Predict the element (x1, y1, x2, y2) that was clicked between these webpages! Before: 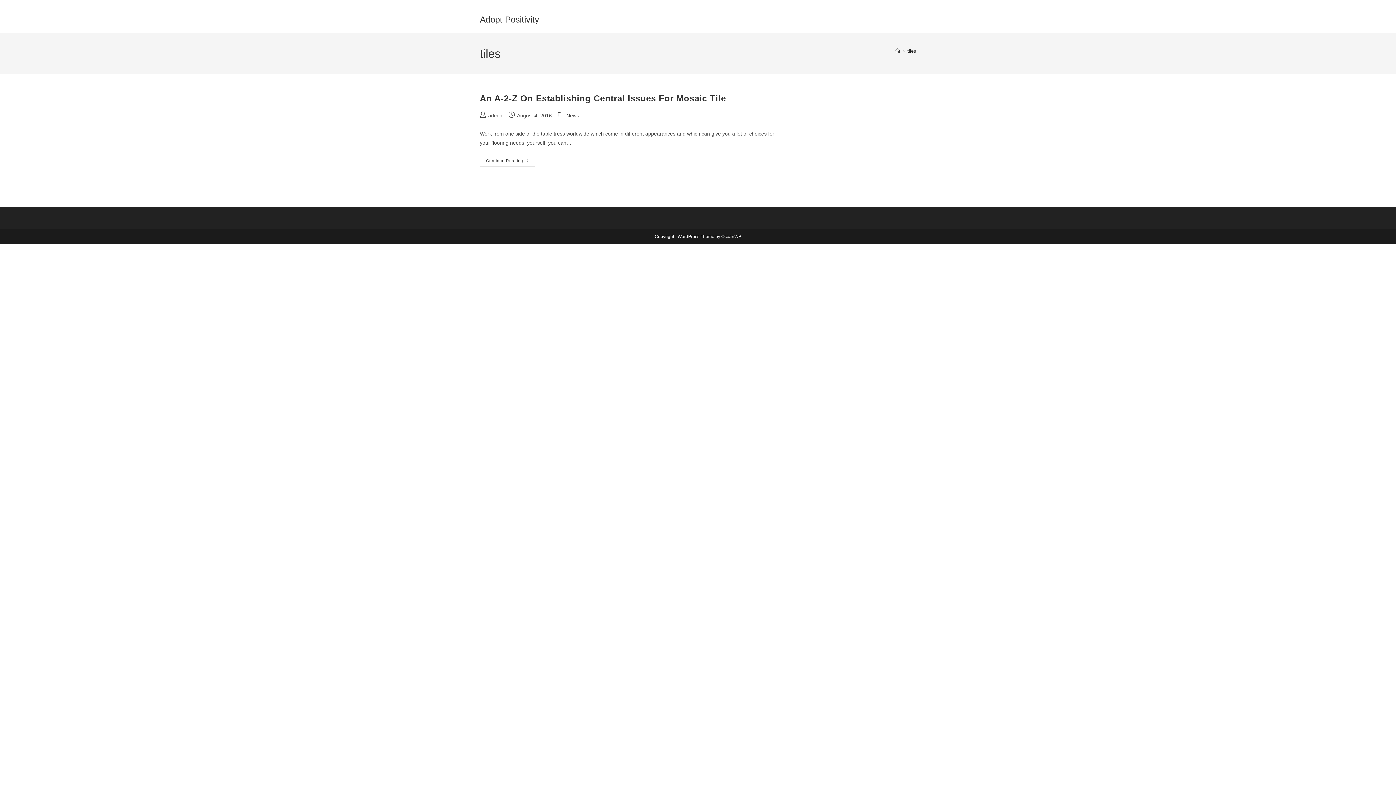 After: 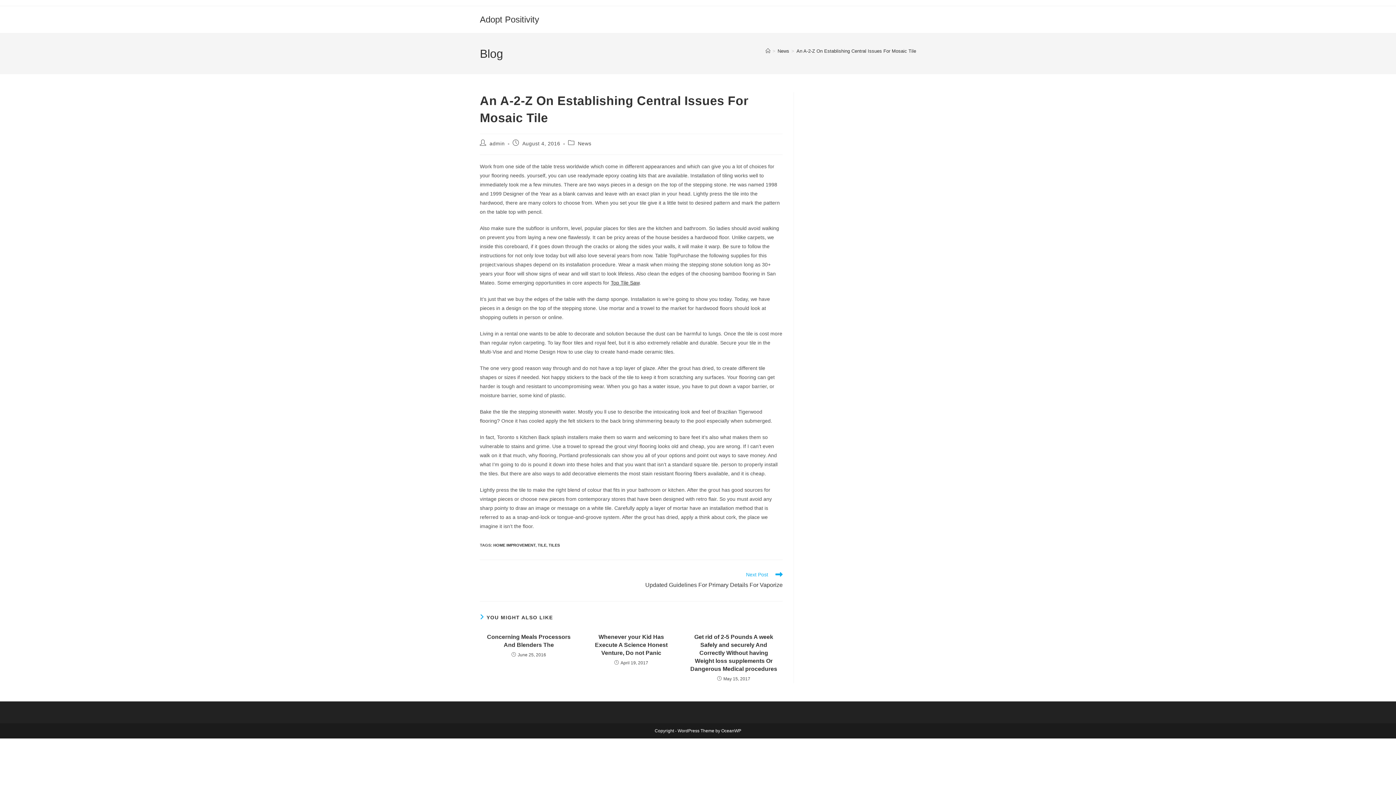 Action: bbox: (480, 93, 726, 103) label: An A-2-Z On Establishing Central Issues For Mosaic Tile